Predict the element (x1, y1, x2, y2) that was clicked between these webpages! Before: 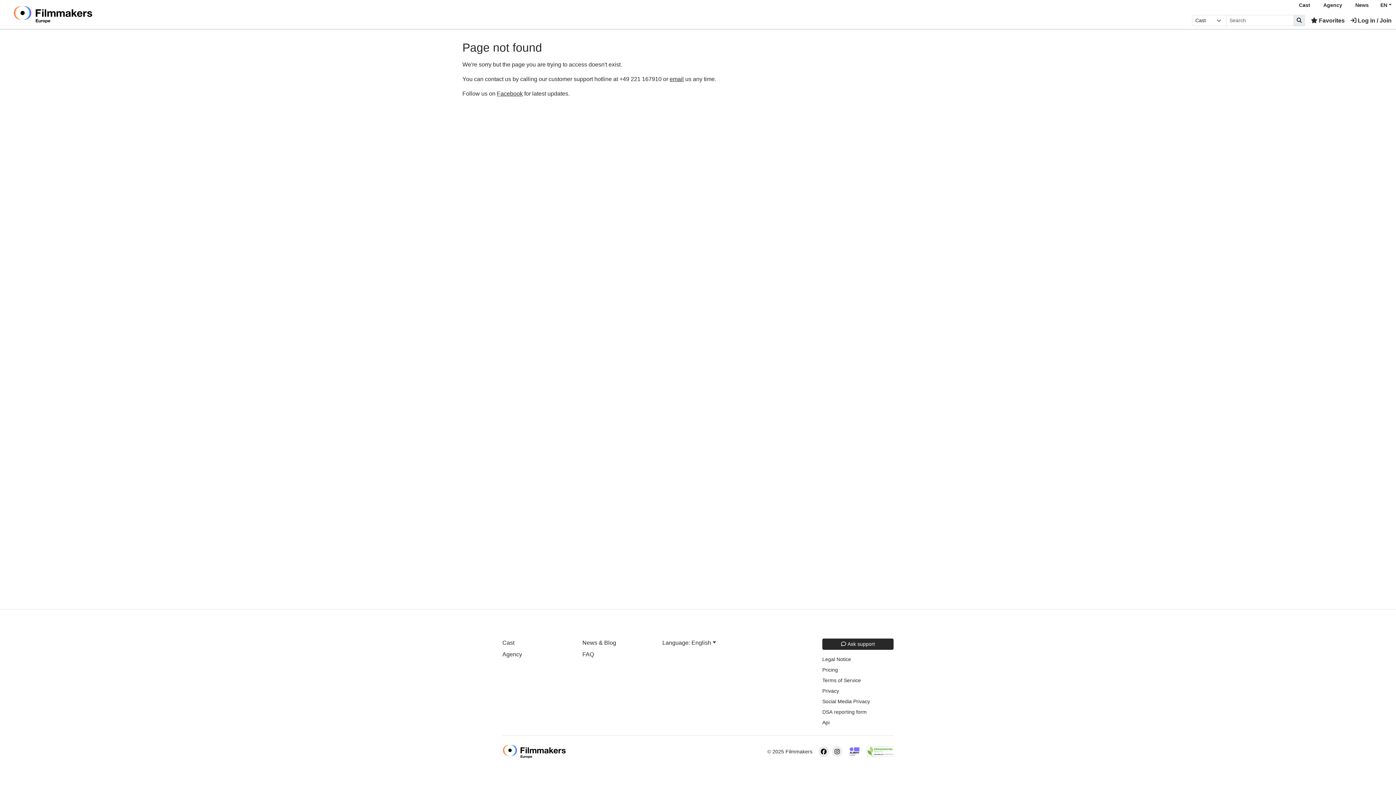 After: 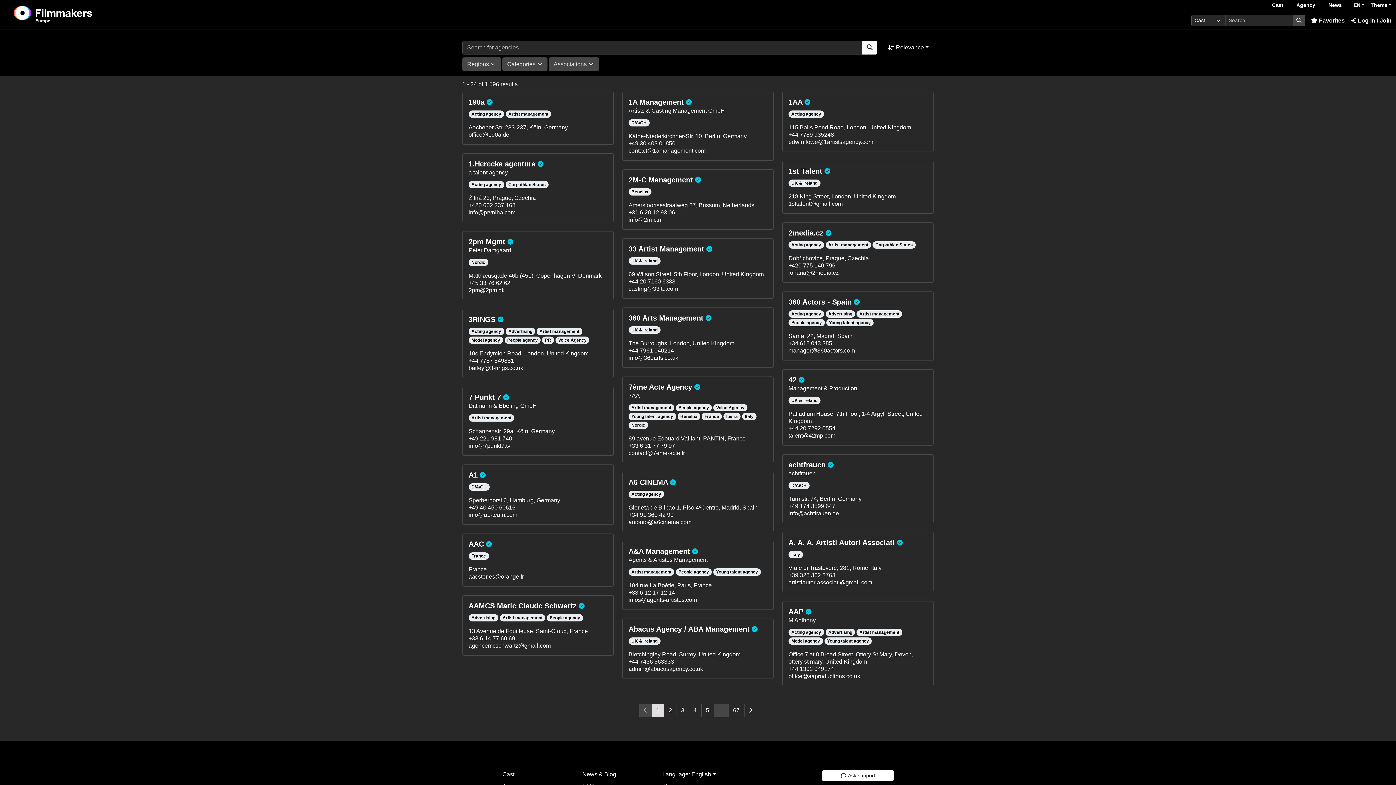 Action: label: Agency bbox: (1323, 2, 1342, 9)